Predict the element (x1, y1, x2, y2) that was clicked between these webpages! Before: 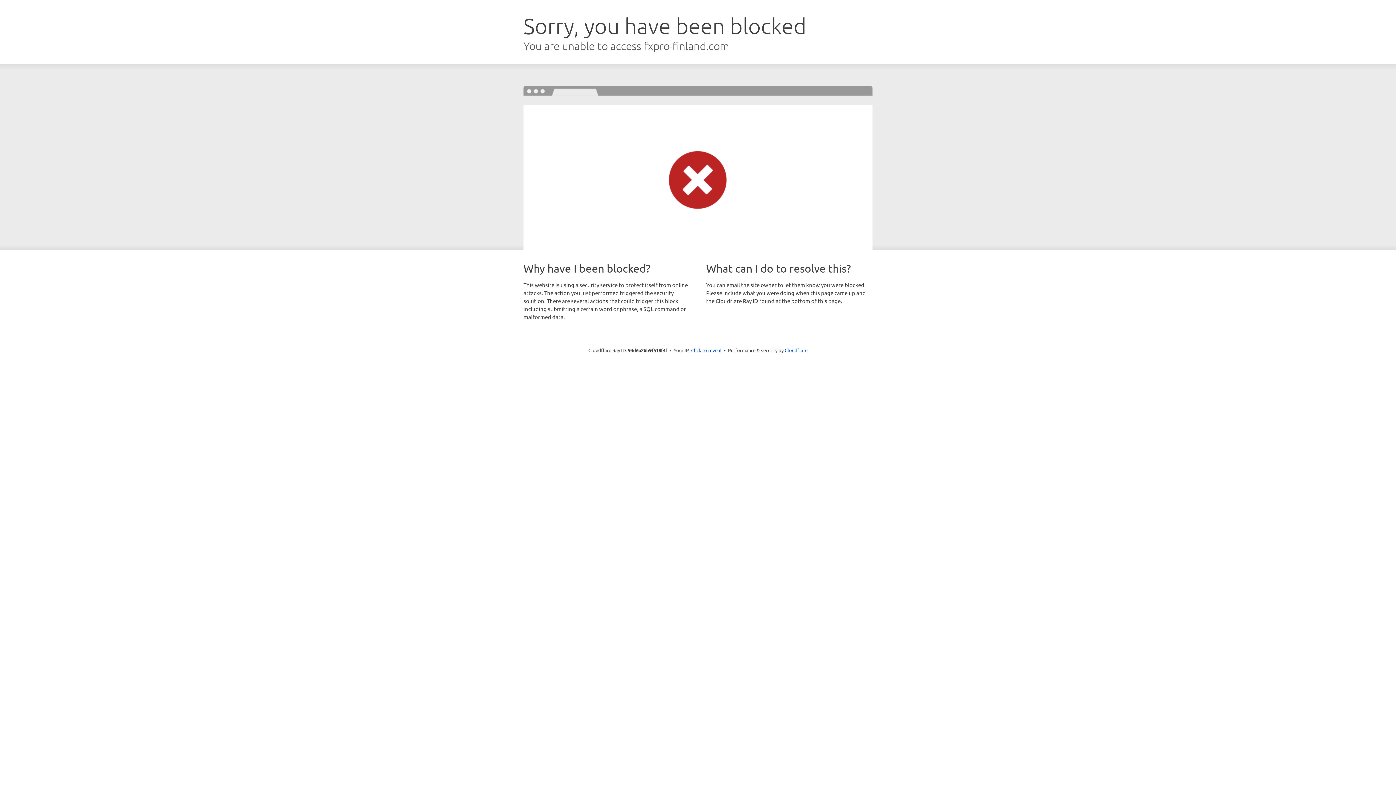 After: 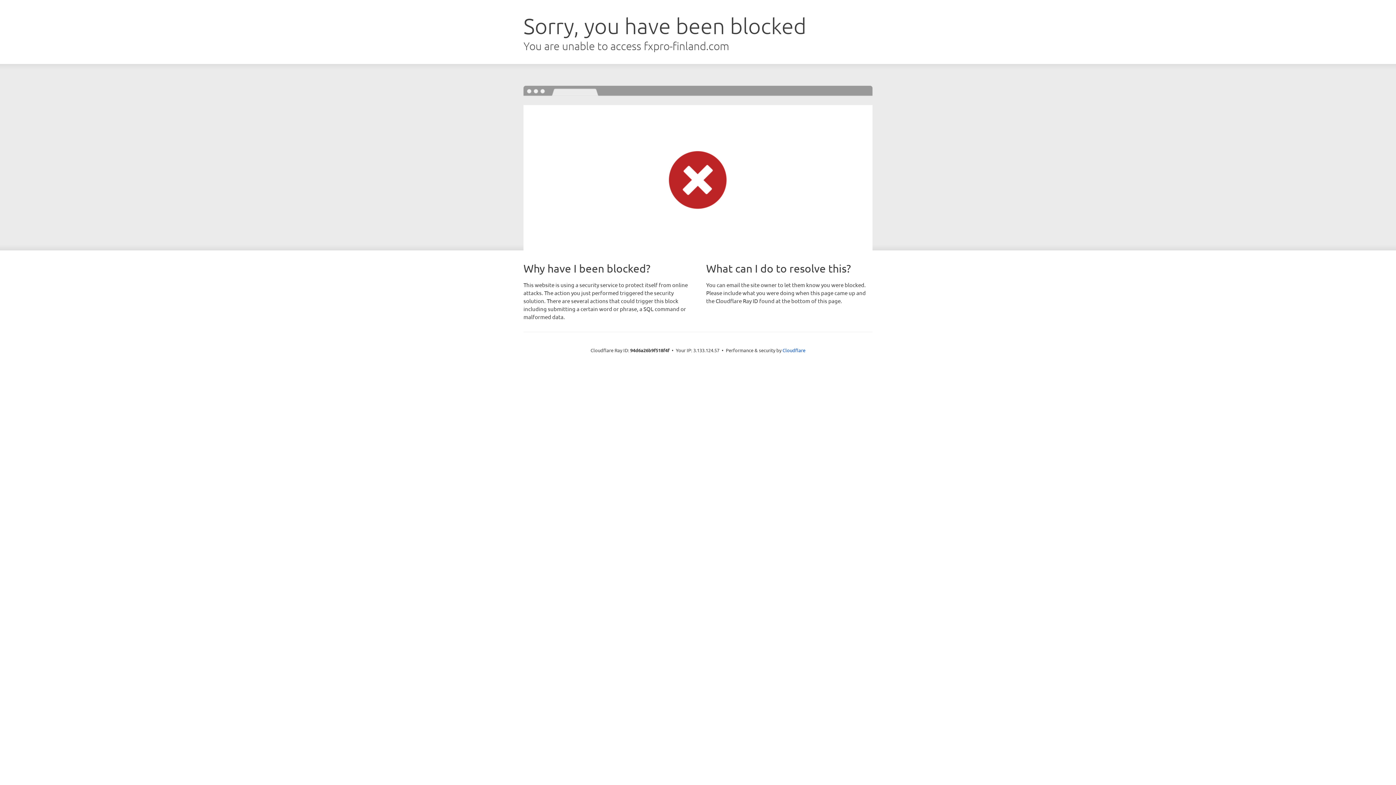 Action: bbox: (691, 346, 721, 353) label: Click to reveal